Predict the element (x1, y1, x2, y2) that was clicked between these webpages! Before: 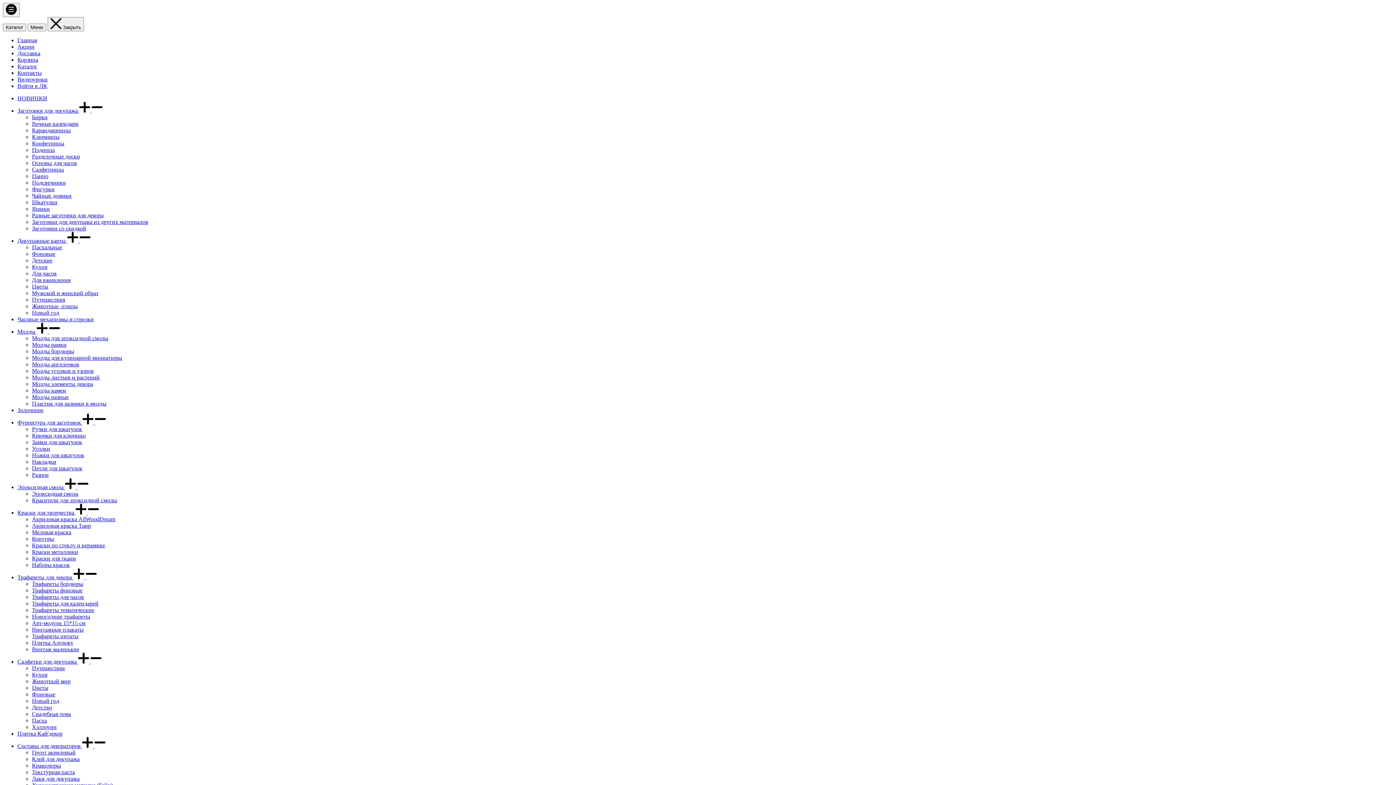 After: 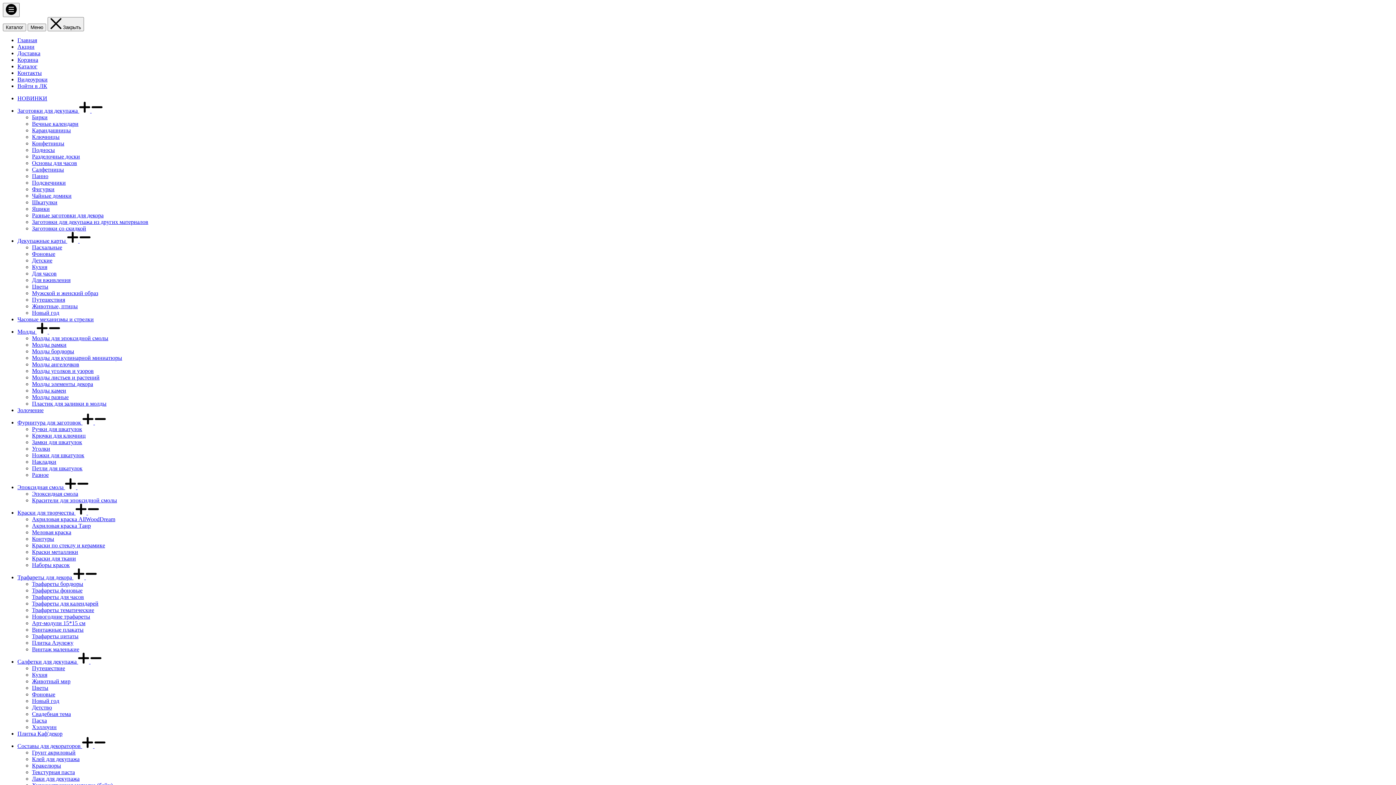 Action: label: Шкатулки bbox: (32, 199, 57, 205)